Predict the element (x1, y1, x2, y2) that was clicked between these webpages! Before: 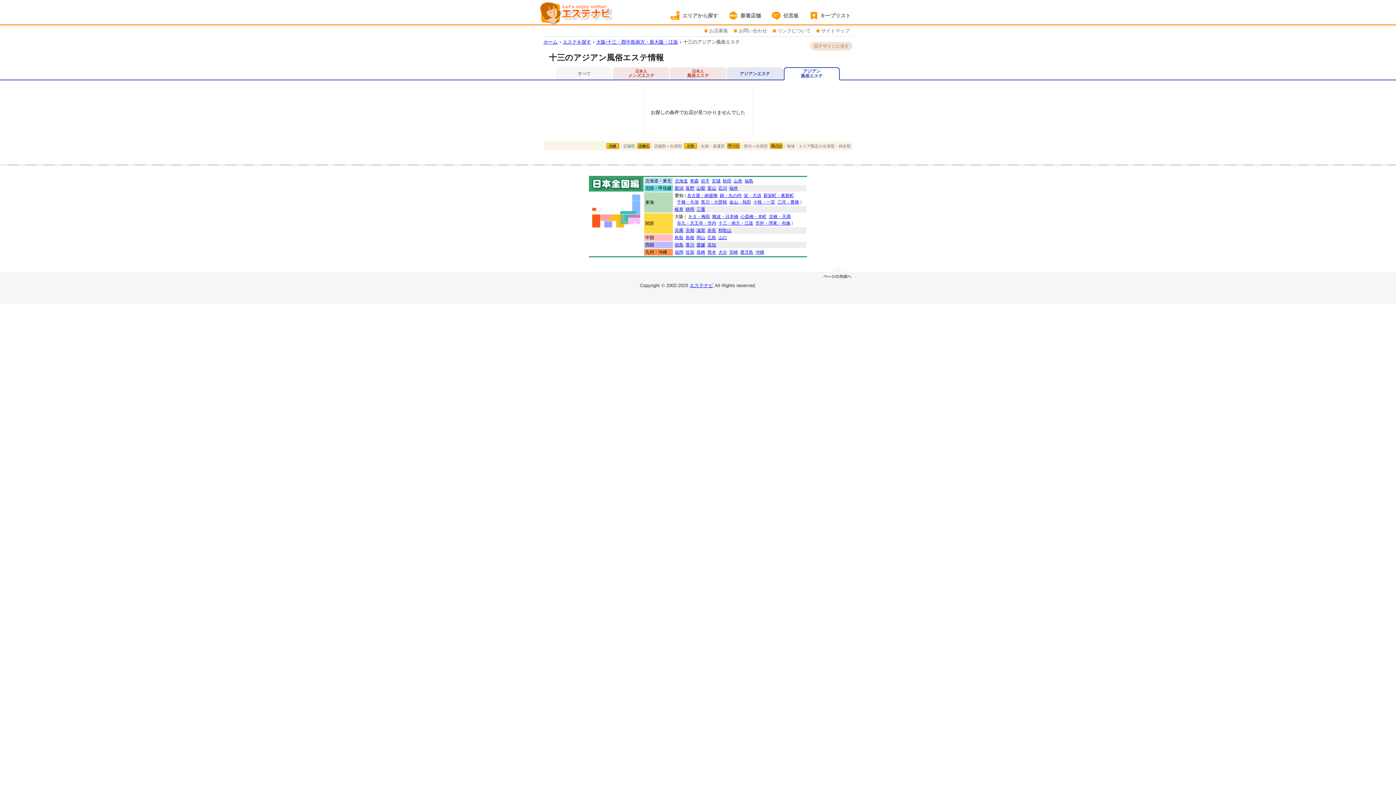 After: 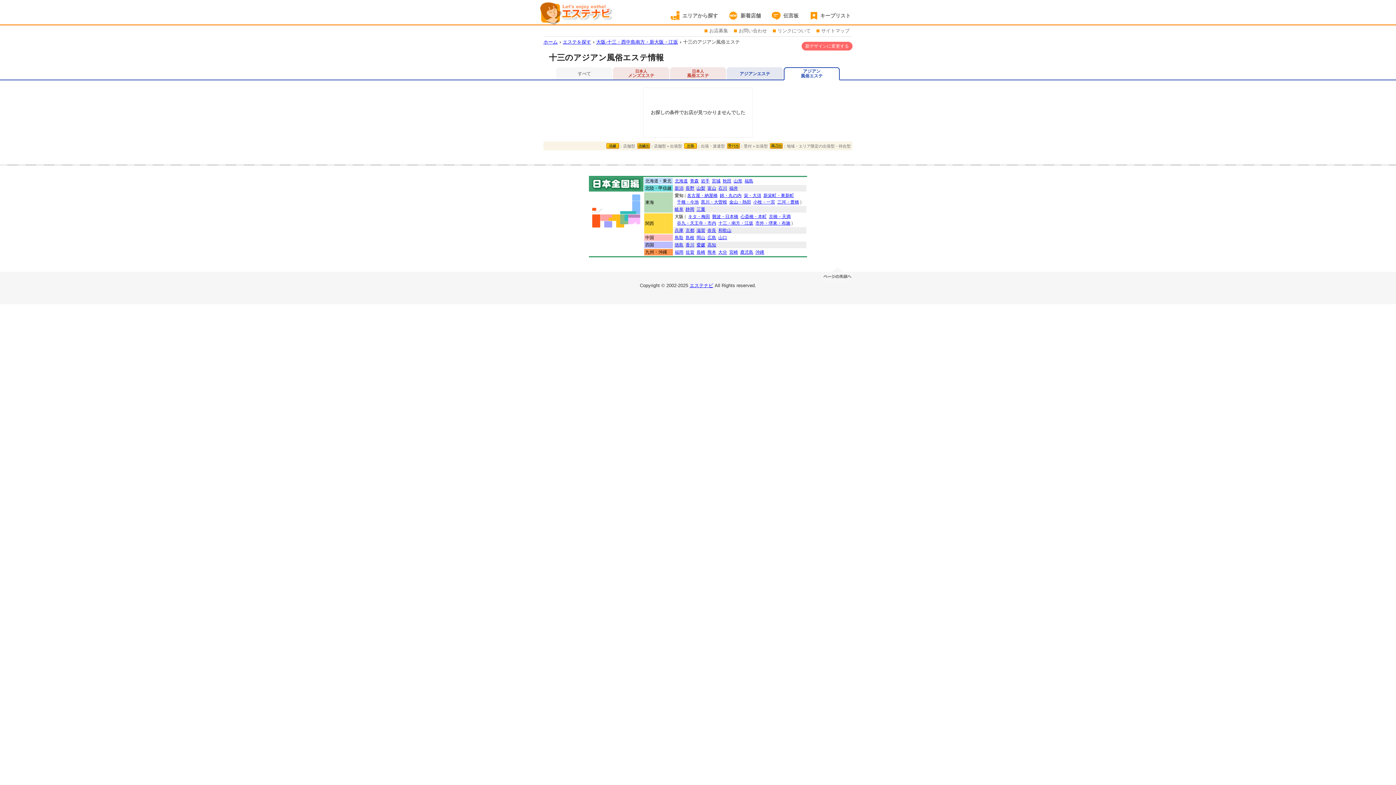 Action: label: 旧デザインに戻す bbox: (810, 41, 852, 50)